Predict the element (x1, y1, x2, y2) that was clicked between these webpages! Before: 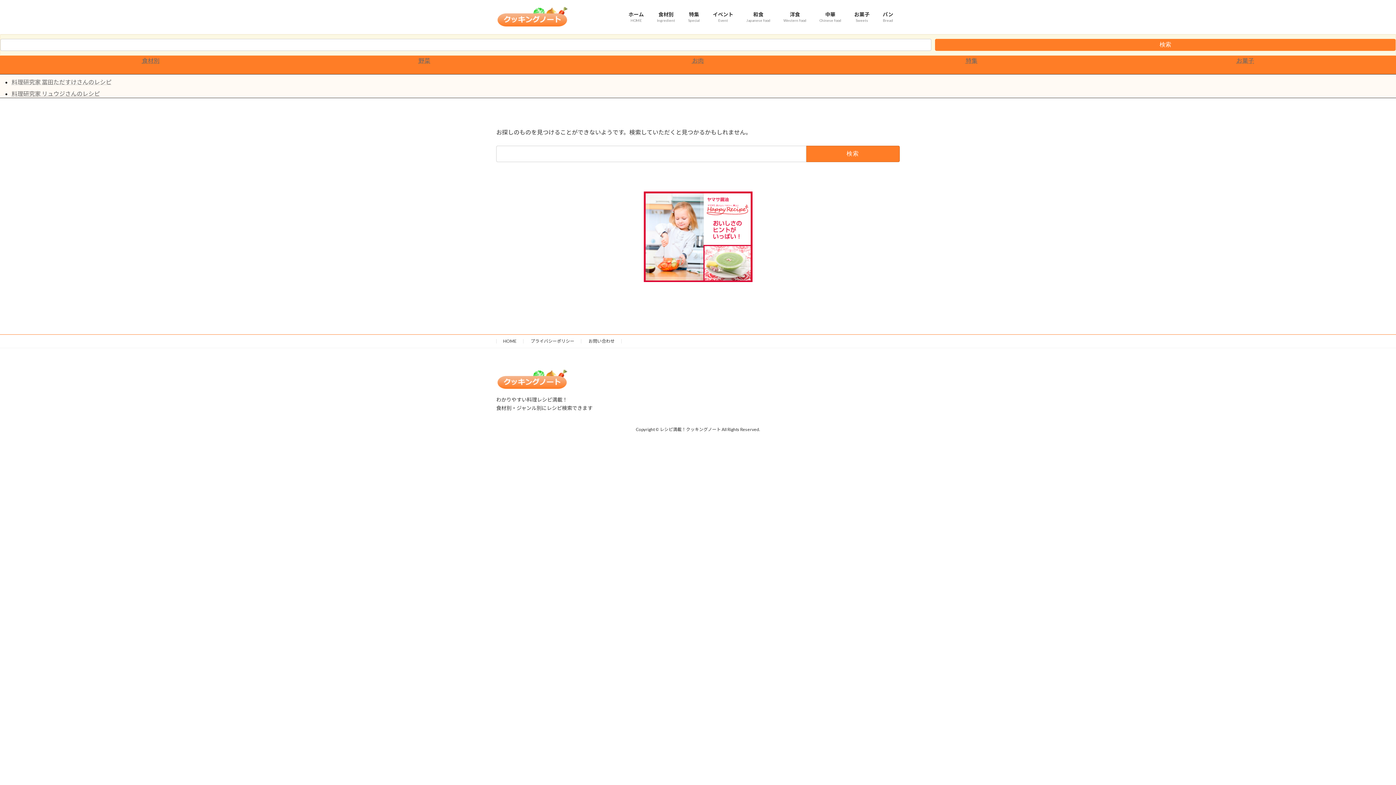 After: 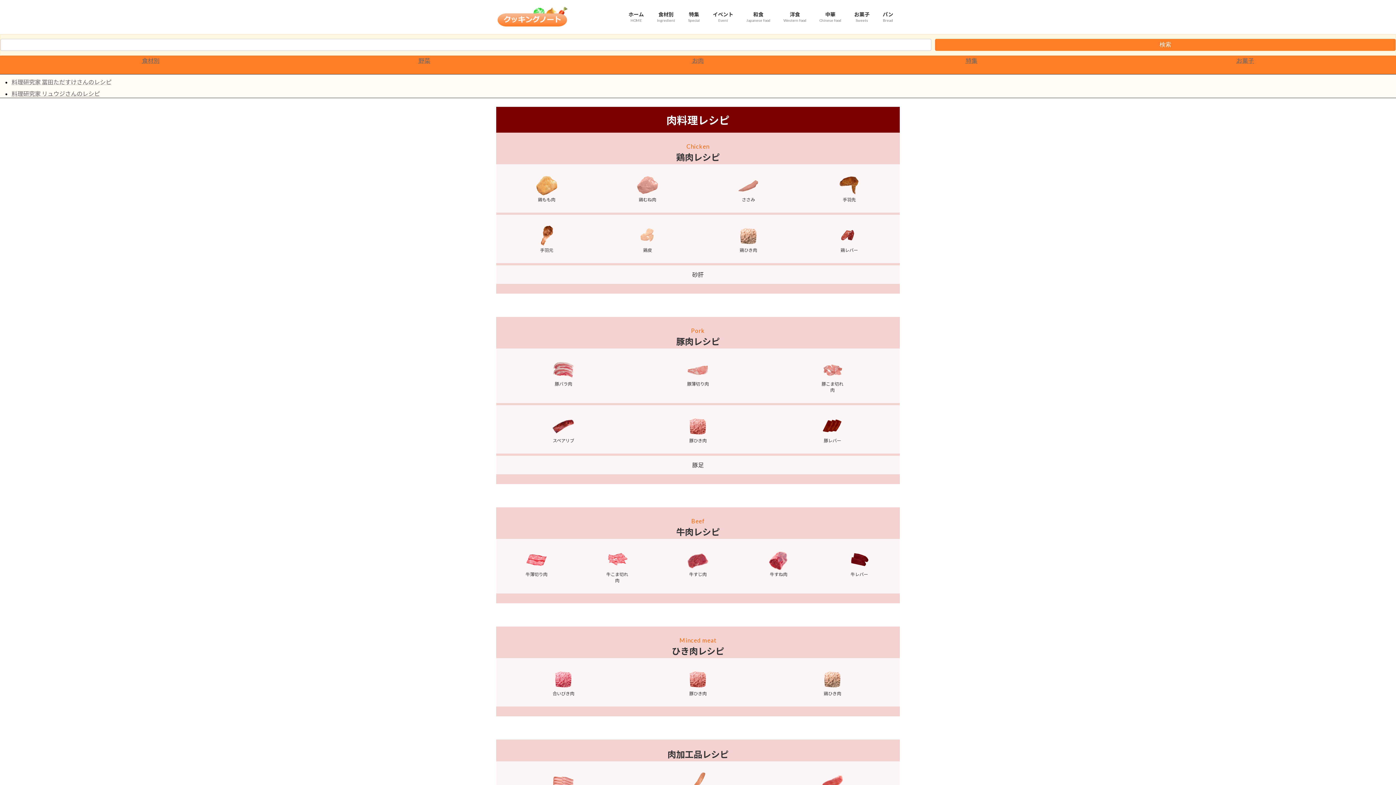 Action: label: お肉 bbox: (692, 56, 703, 63)